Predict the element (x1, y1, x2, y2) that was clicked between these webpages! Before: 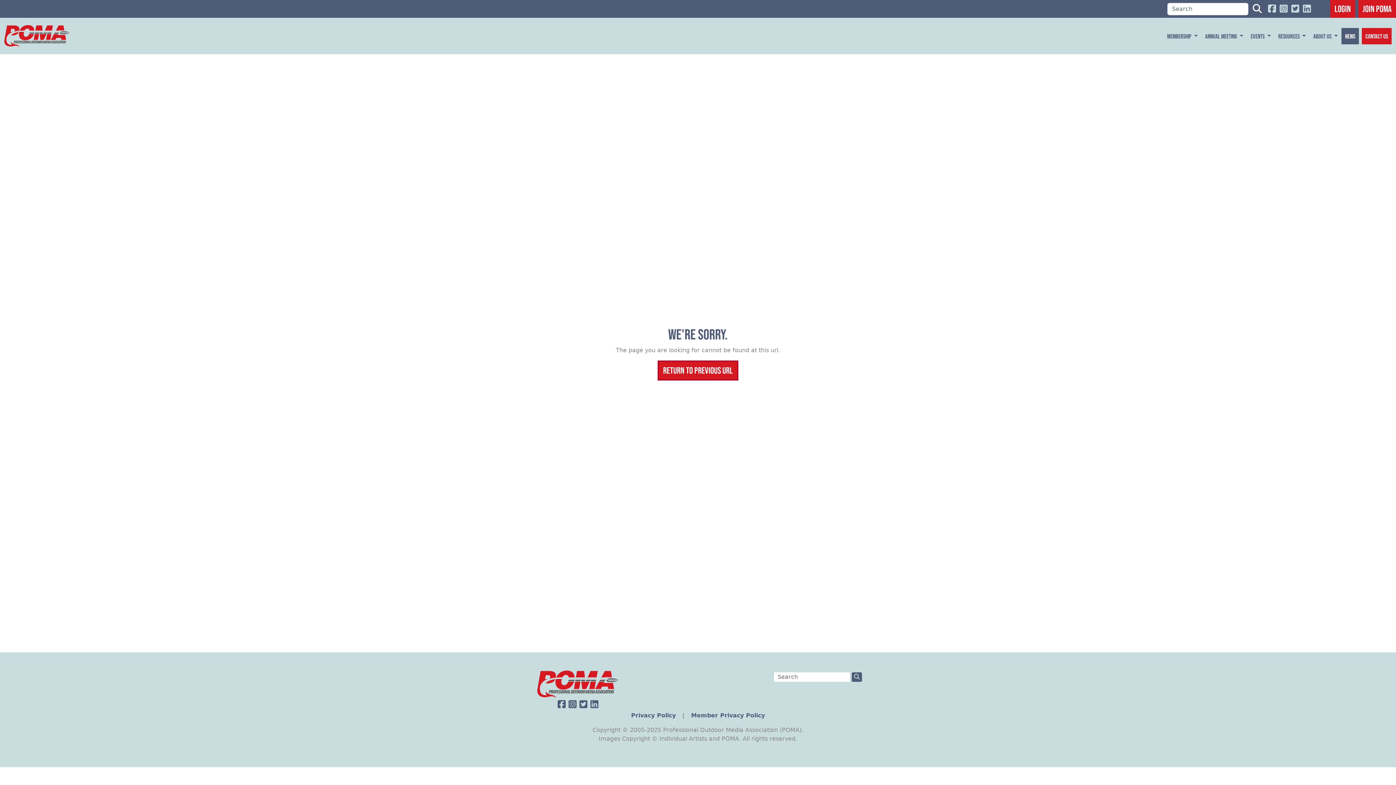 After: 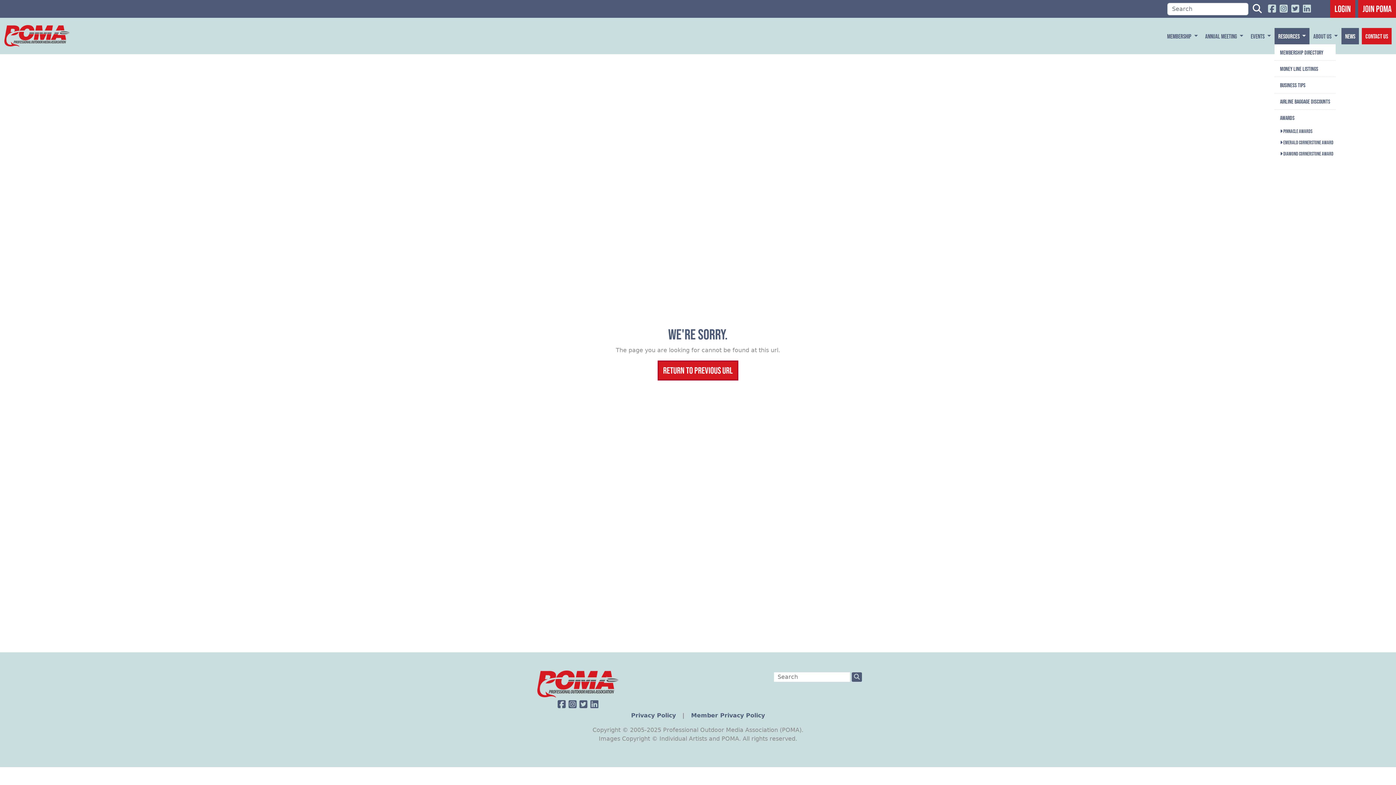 Action: label: Resources  bbox: (1274, 27, 1309, 44)